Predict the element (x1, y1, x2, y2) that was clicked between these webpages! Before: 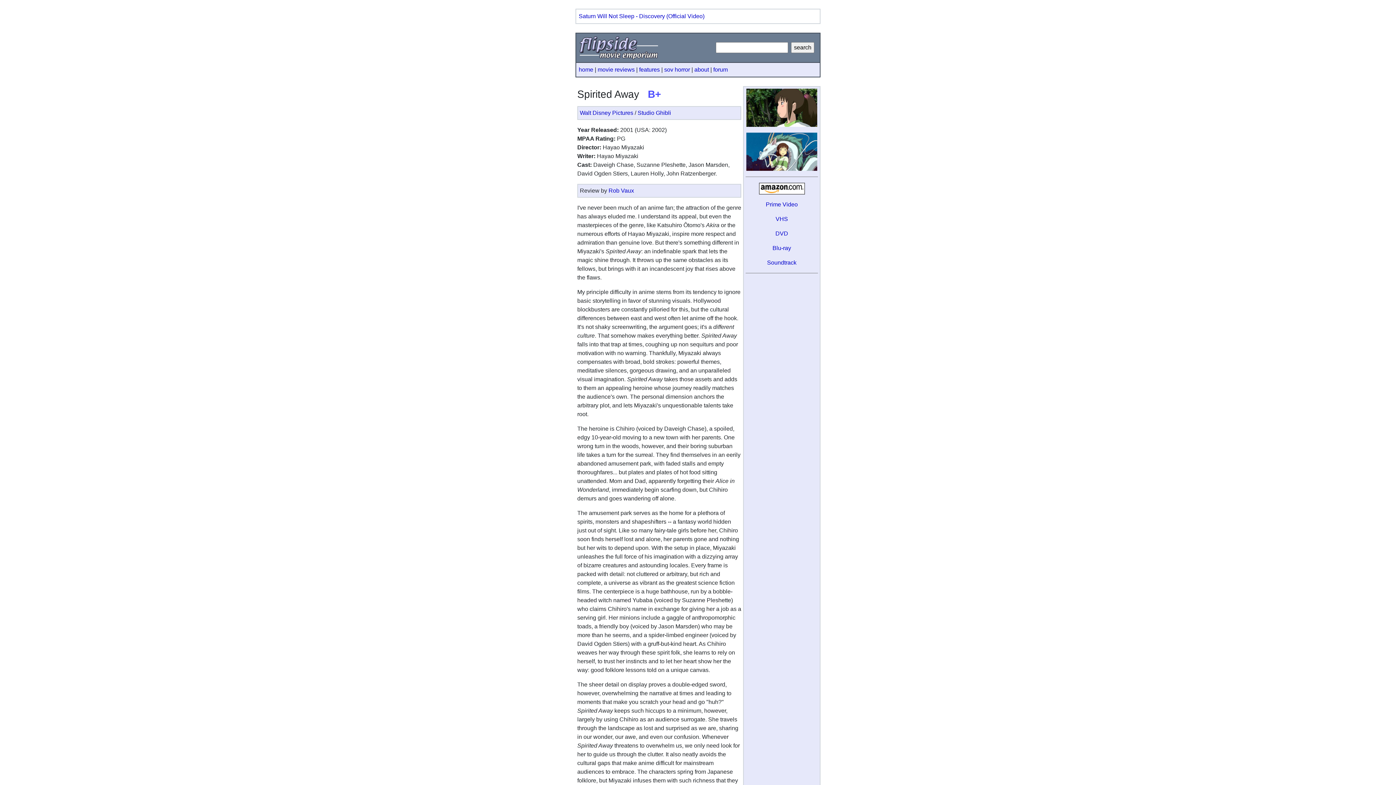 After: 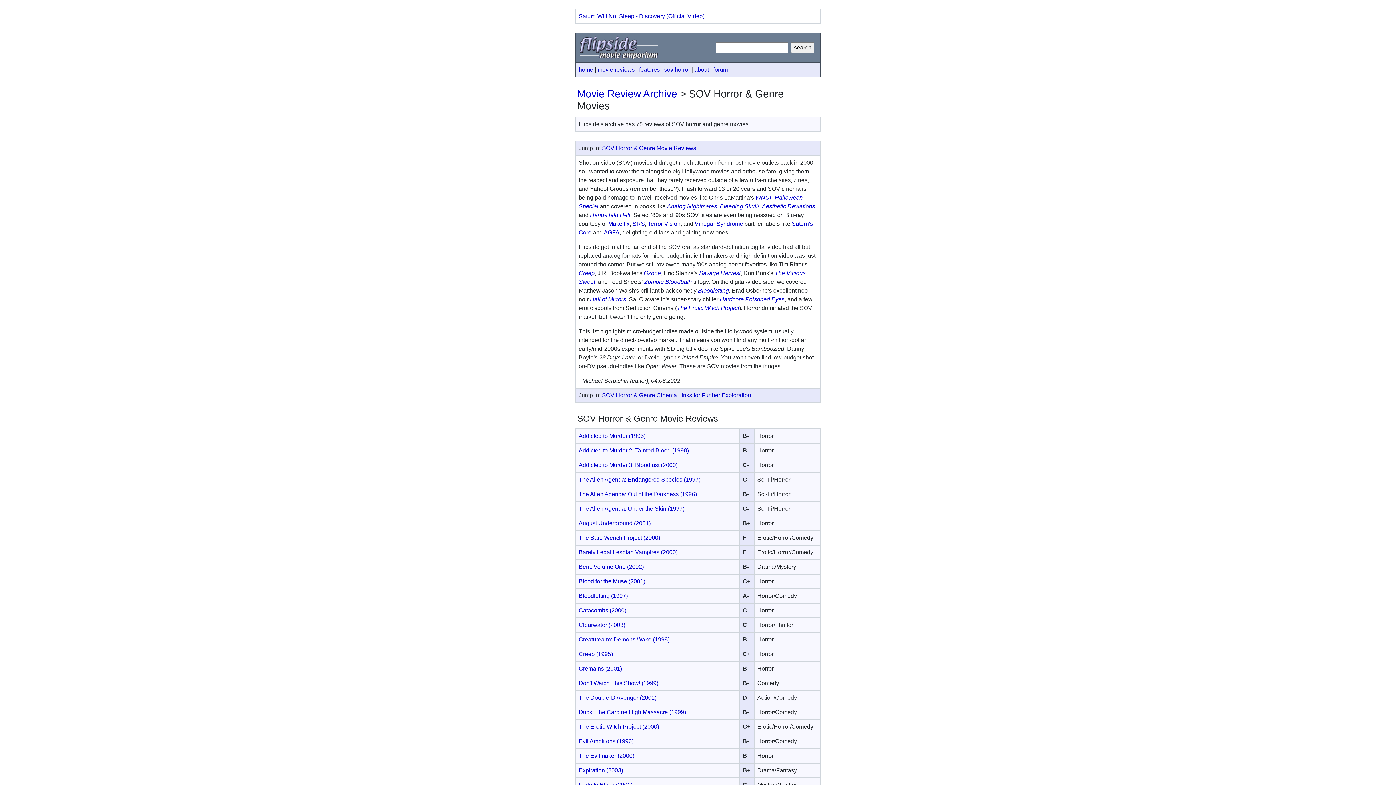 Action: label: sov horror bbox: (664, 66, 690, 72)